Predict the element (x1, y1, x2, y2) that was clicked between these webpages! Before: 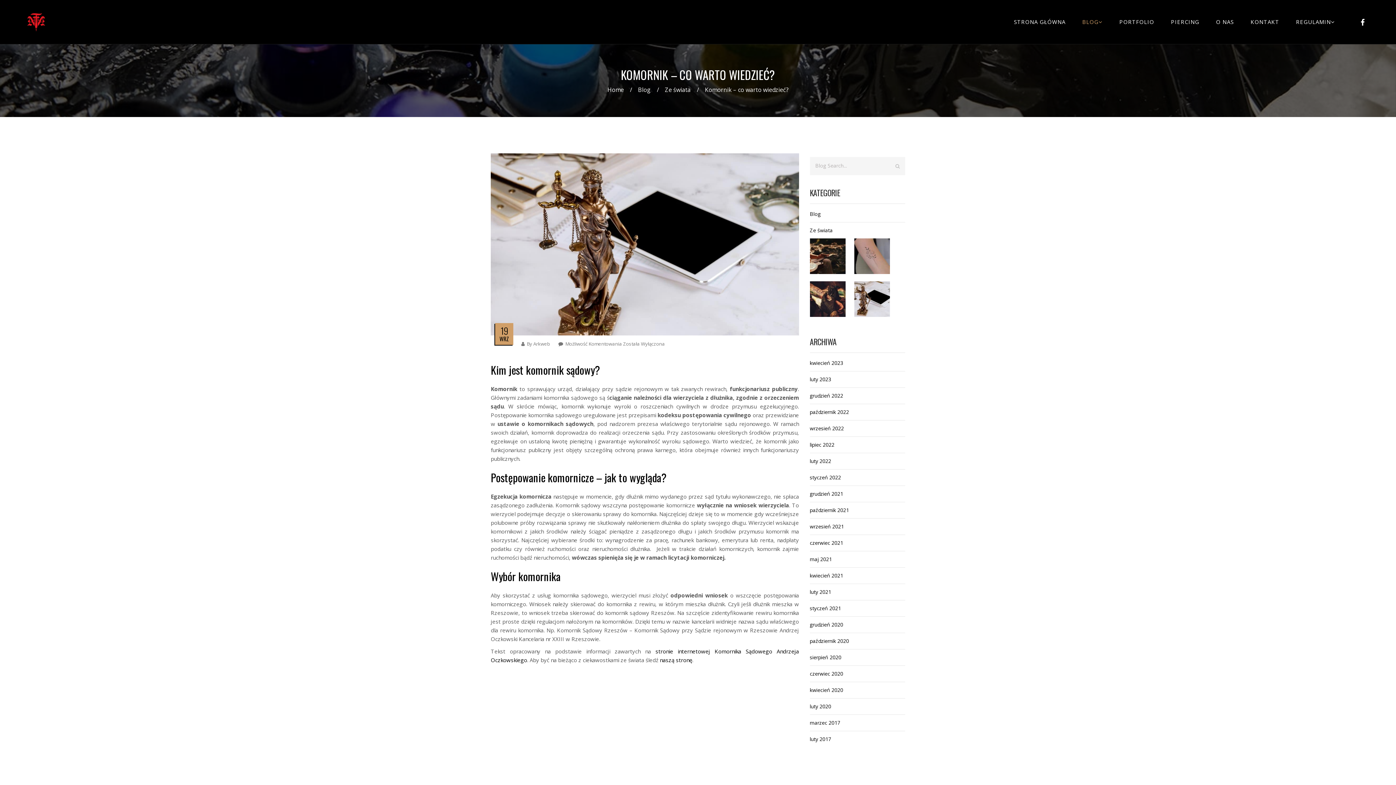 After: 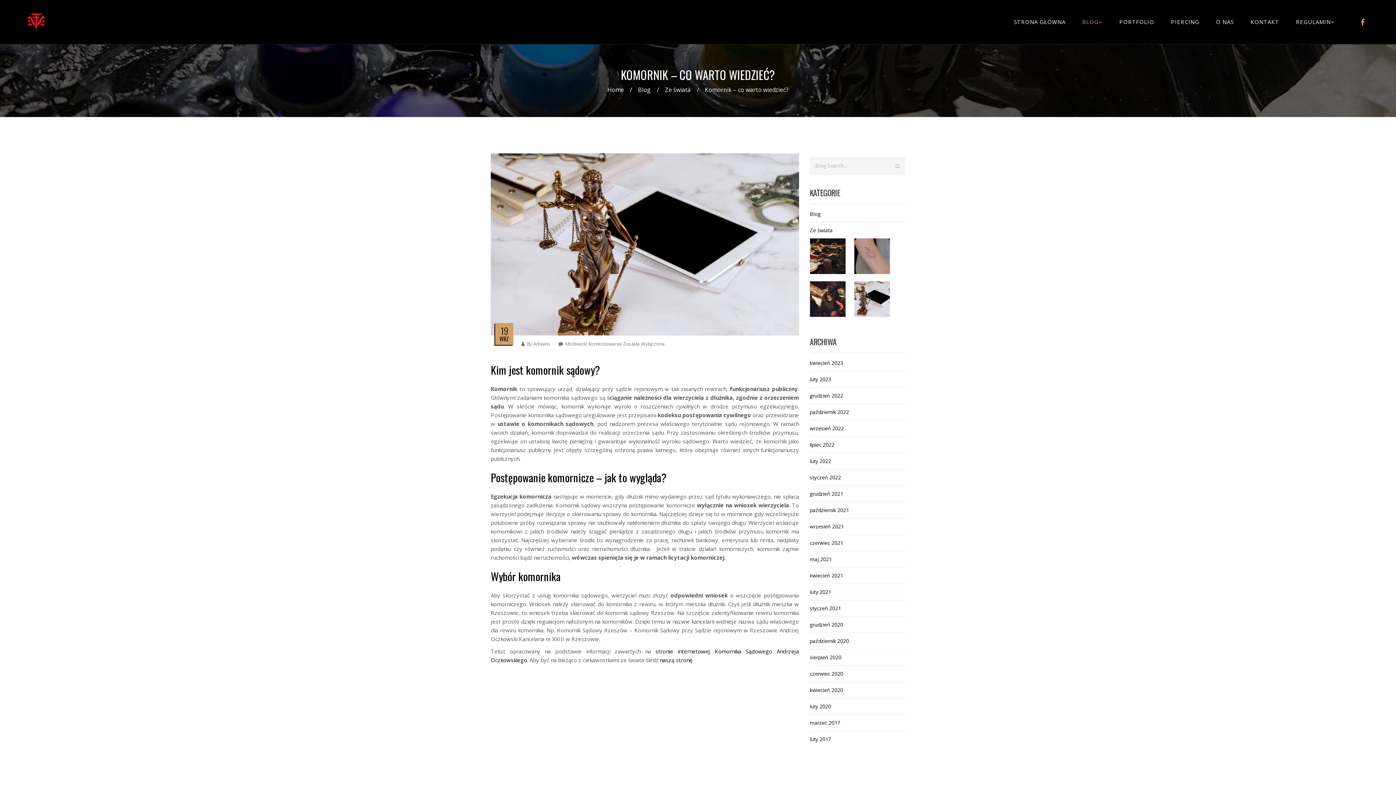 Action: label: 	 bbox: (1355, 15, 1370, 29)